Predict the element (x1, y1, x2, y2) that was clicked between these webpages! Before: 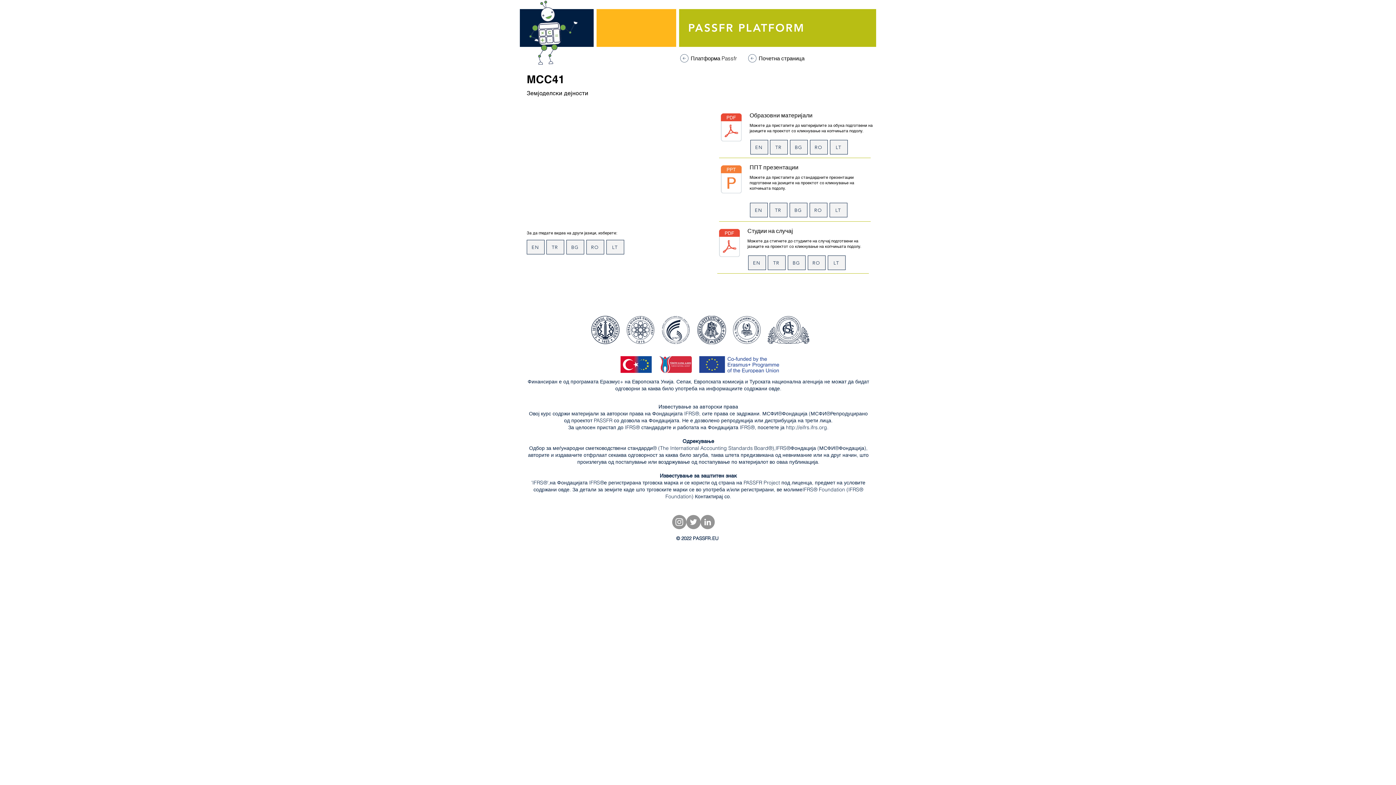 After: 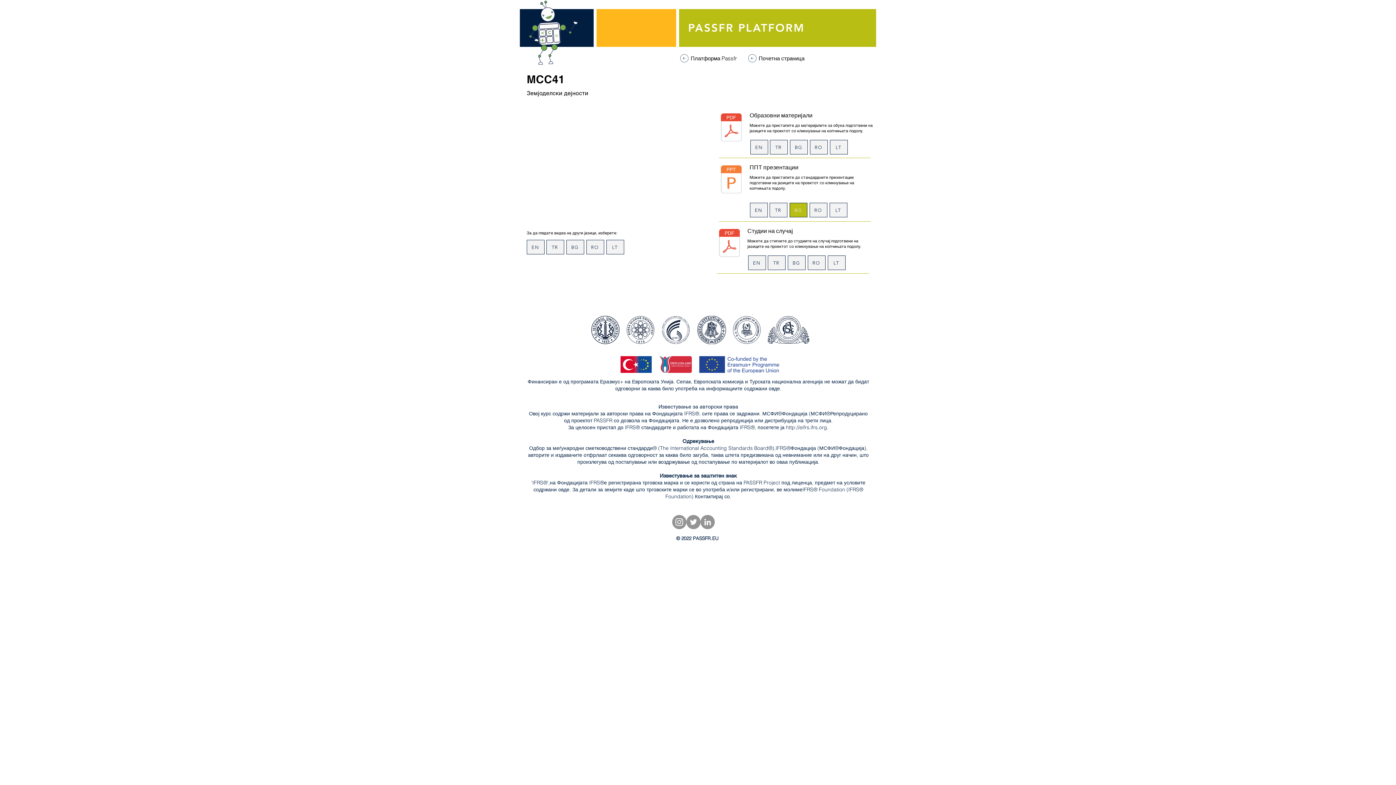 Action: label: BG bbox: (789, 202, 807, 217)